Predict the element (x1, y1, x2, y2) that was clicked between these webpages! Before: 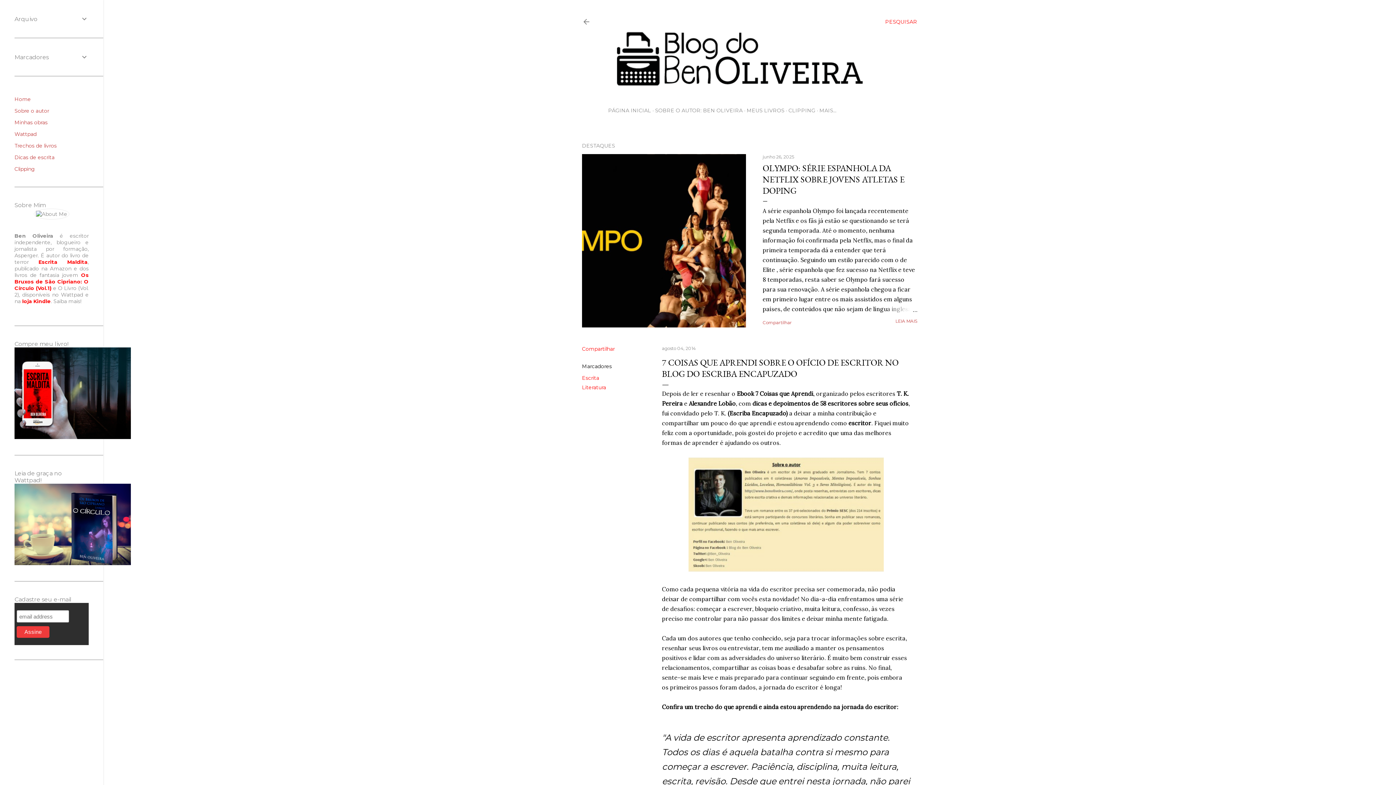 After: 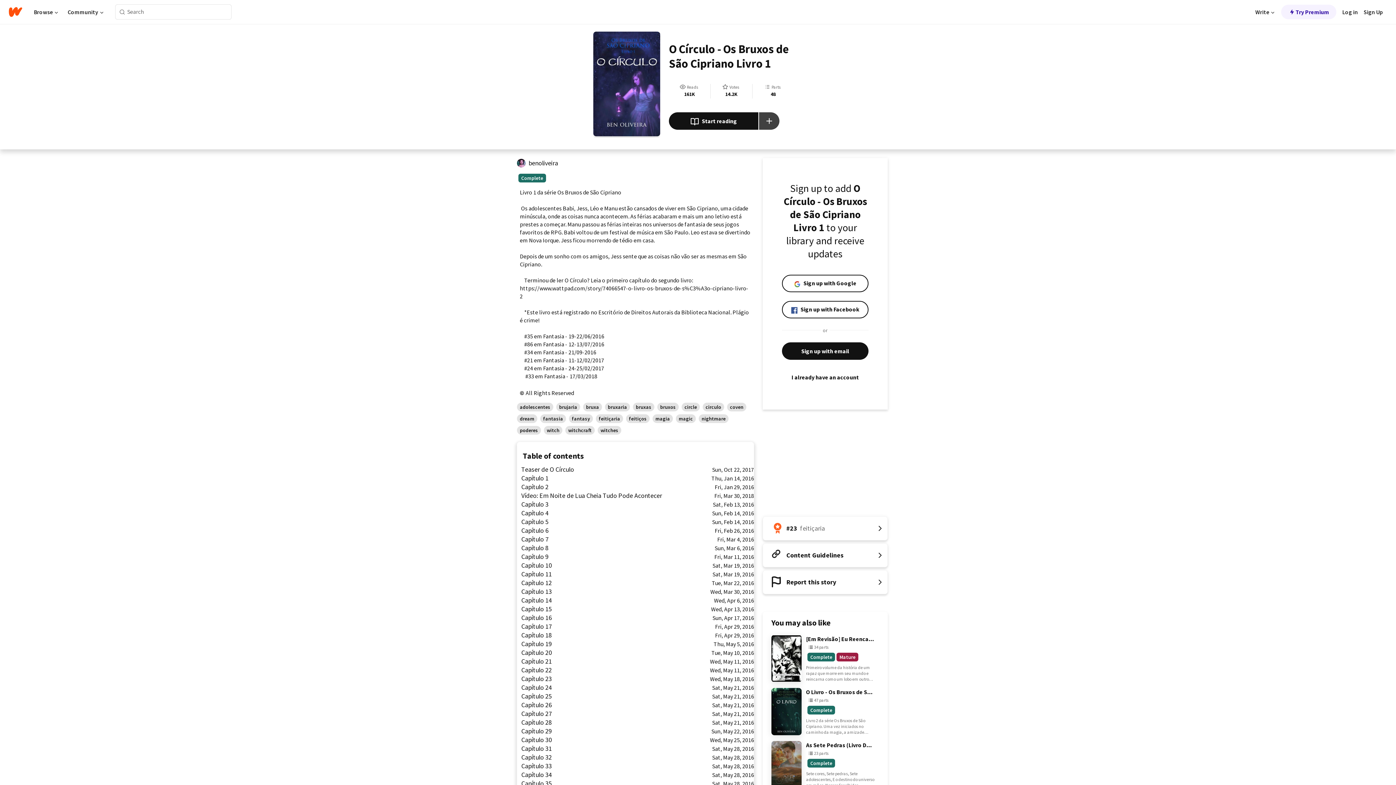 Action: label: Os Bruxos de São Cipriano: O Círculo (Vol.1) bbox: (14, 272, 88, 291)